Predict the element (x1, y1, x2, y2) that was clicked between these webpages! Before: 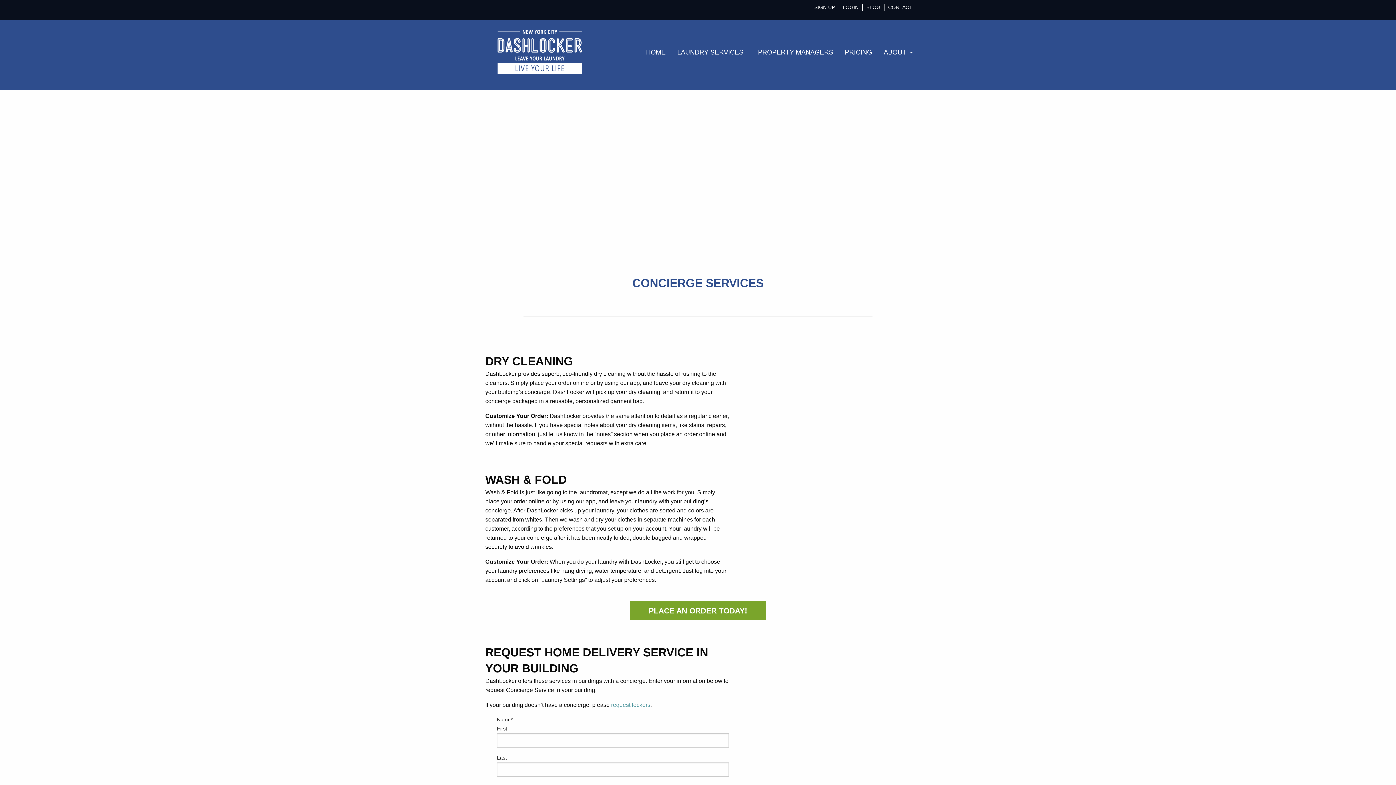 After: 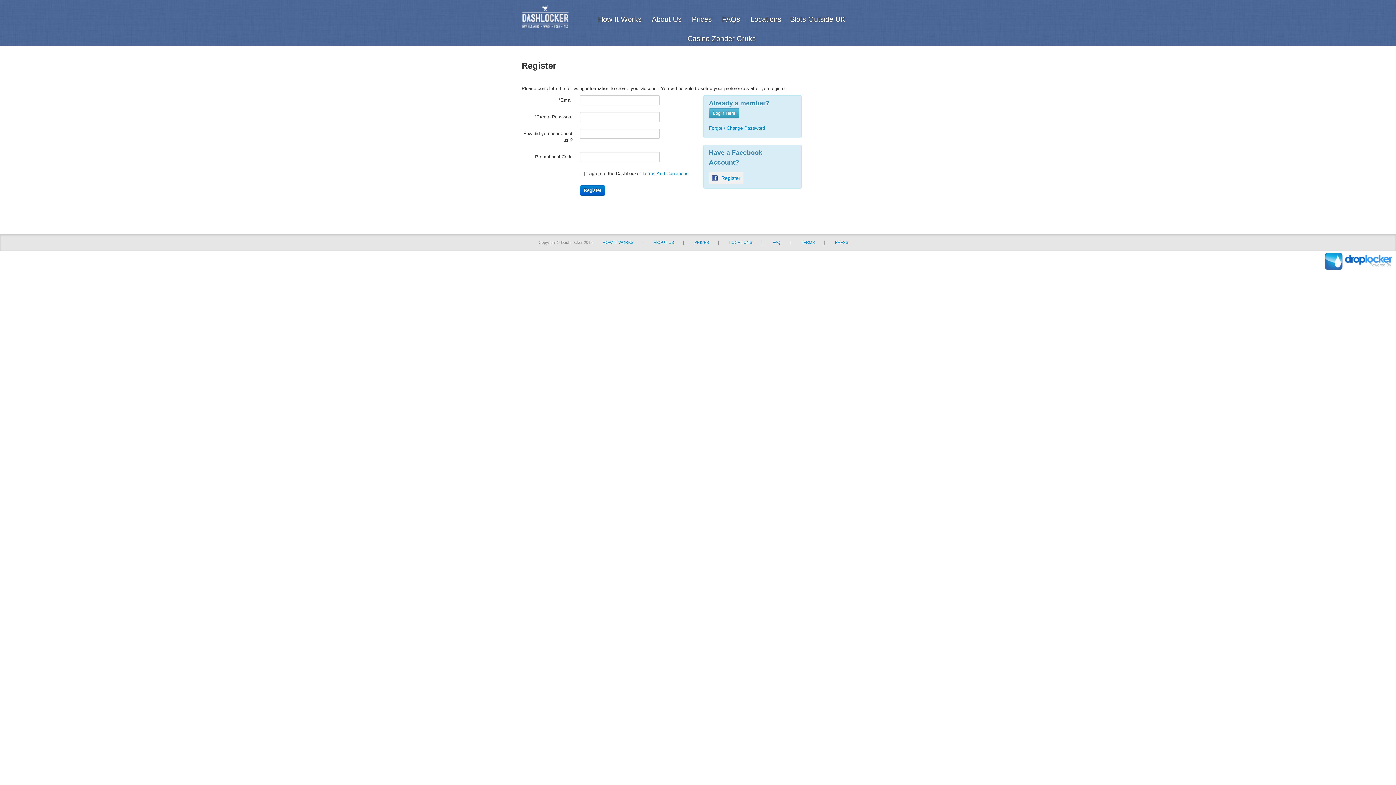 Action: bbox: (630, 601, 766, 620) label: PLACE AN ORDER TODAY!